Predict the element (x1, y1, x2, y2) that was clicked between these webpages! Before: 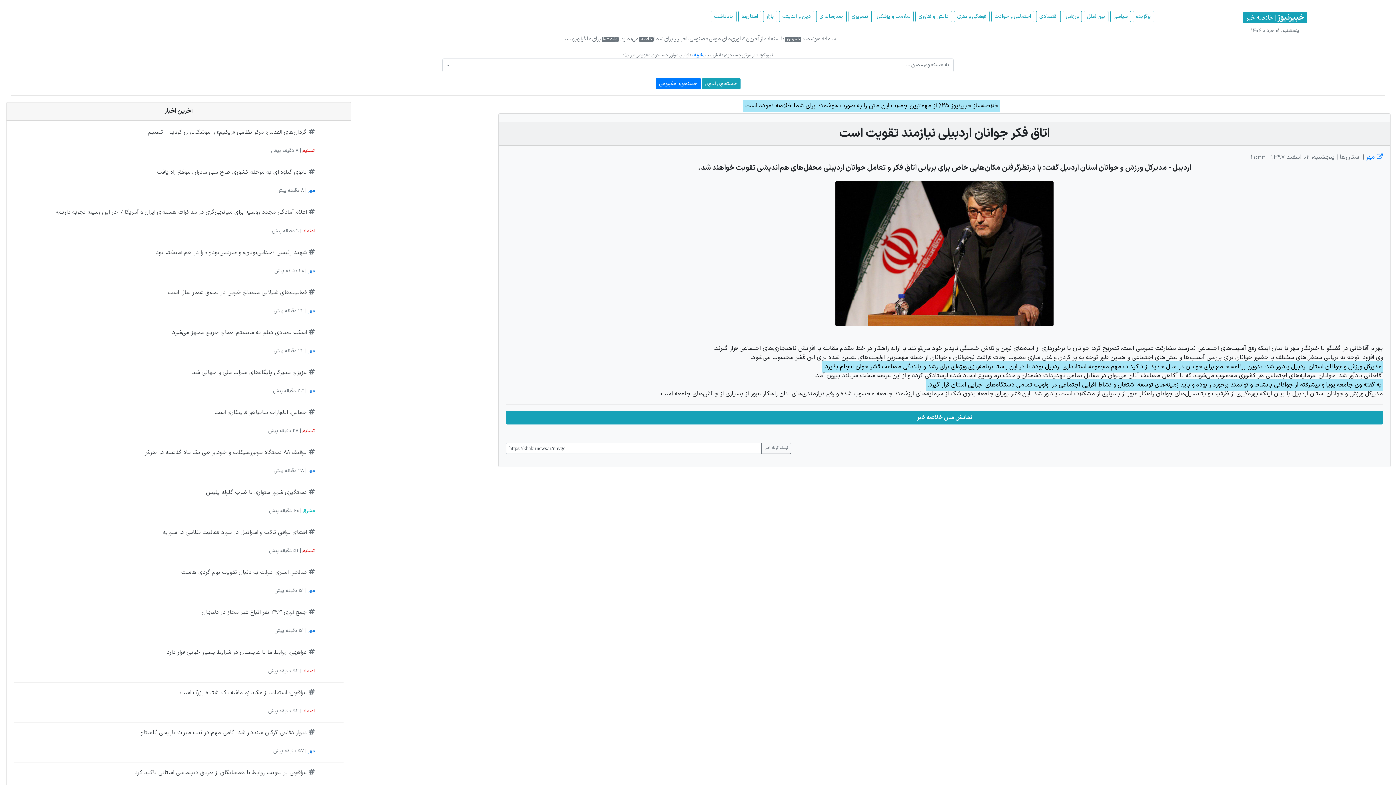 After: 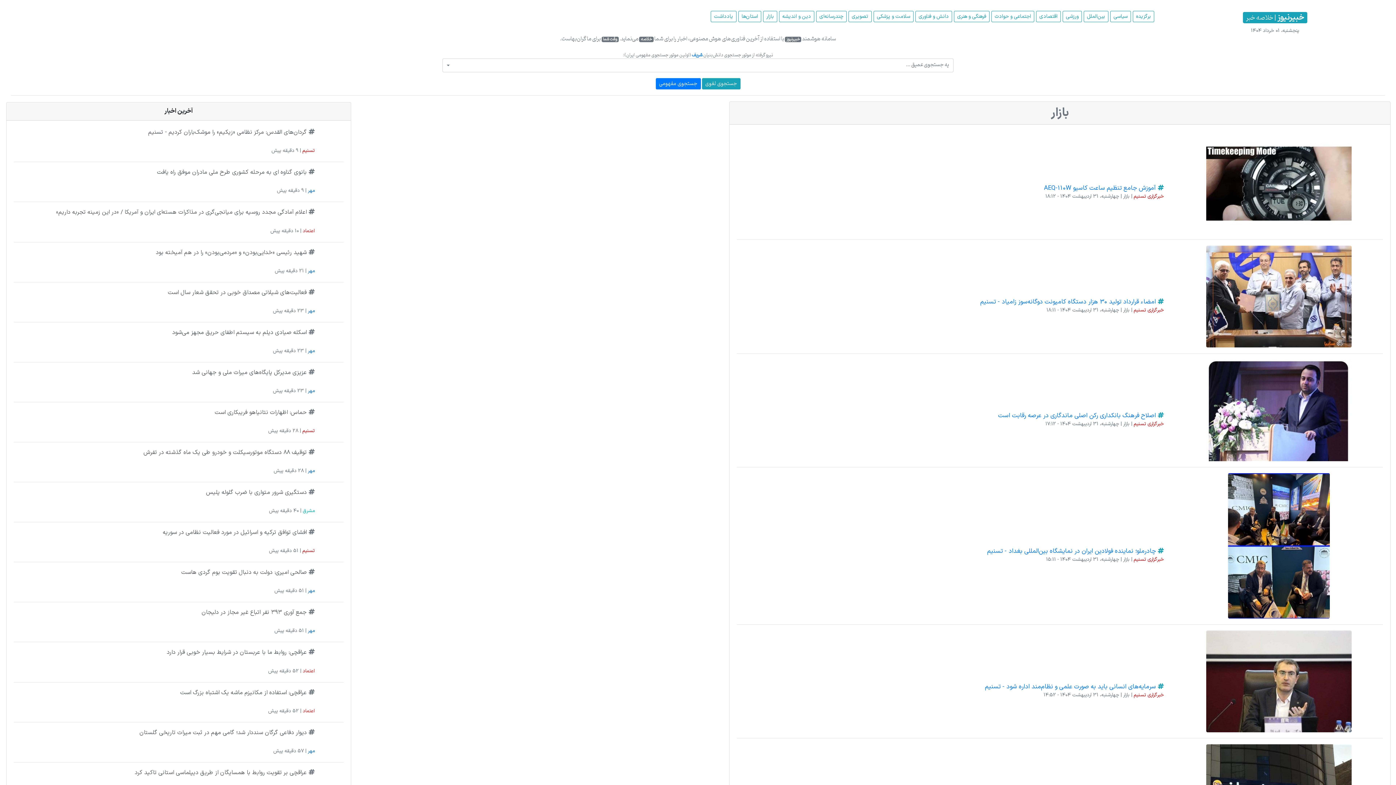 Action: label: بازار bbox: (763, 10, 777, 22)